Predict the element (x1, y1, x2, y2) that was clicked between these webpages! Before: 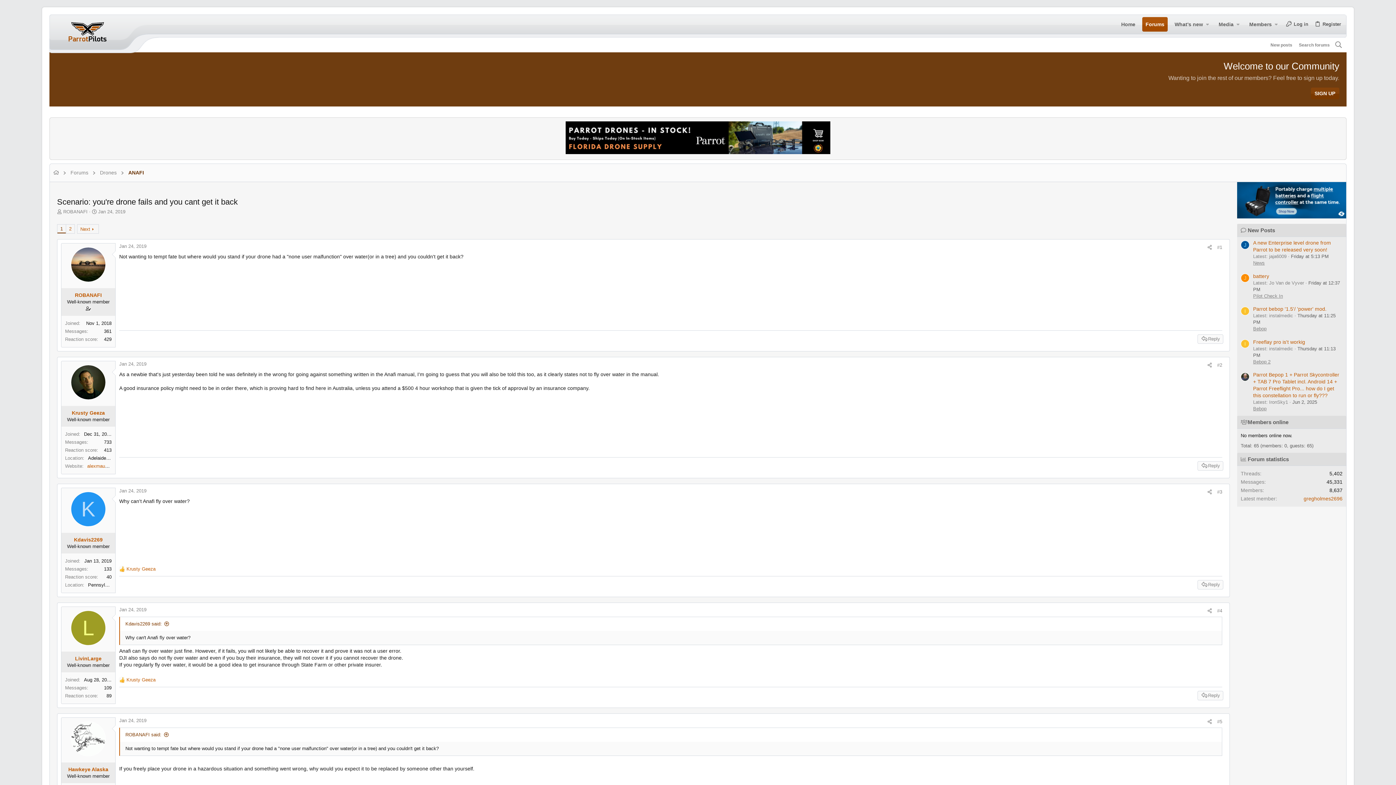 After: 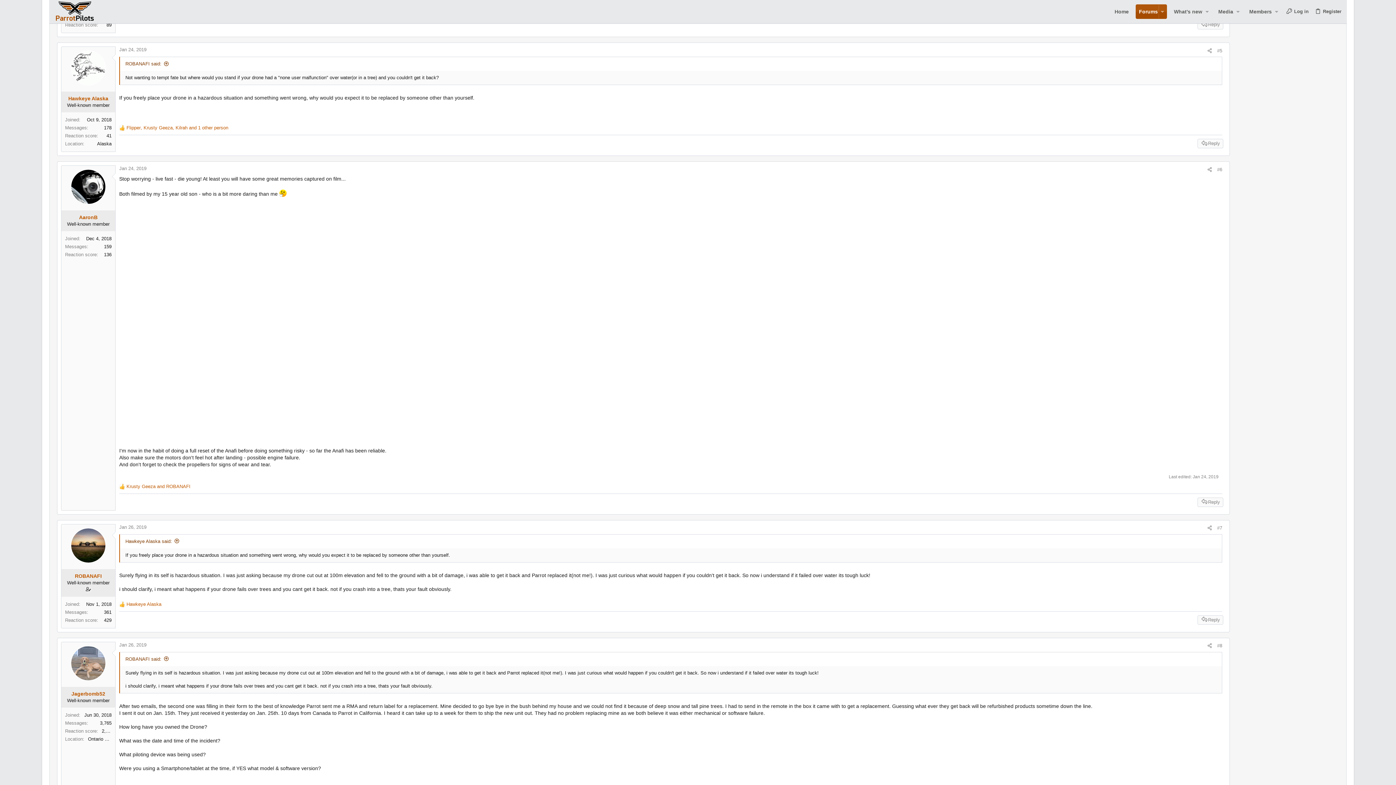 Action: label: #5 bbox: (1217, 719, 1222, 724)